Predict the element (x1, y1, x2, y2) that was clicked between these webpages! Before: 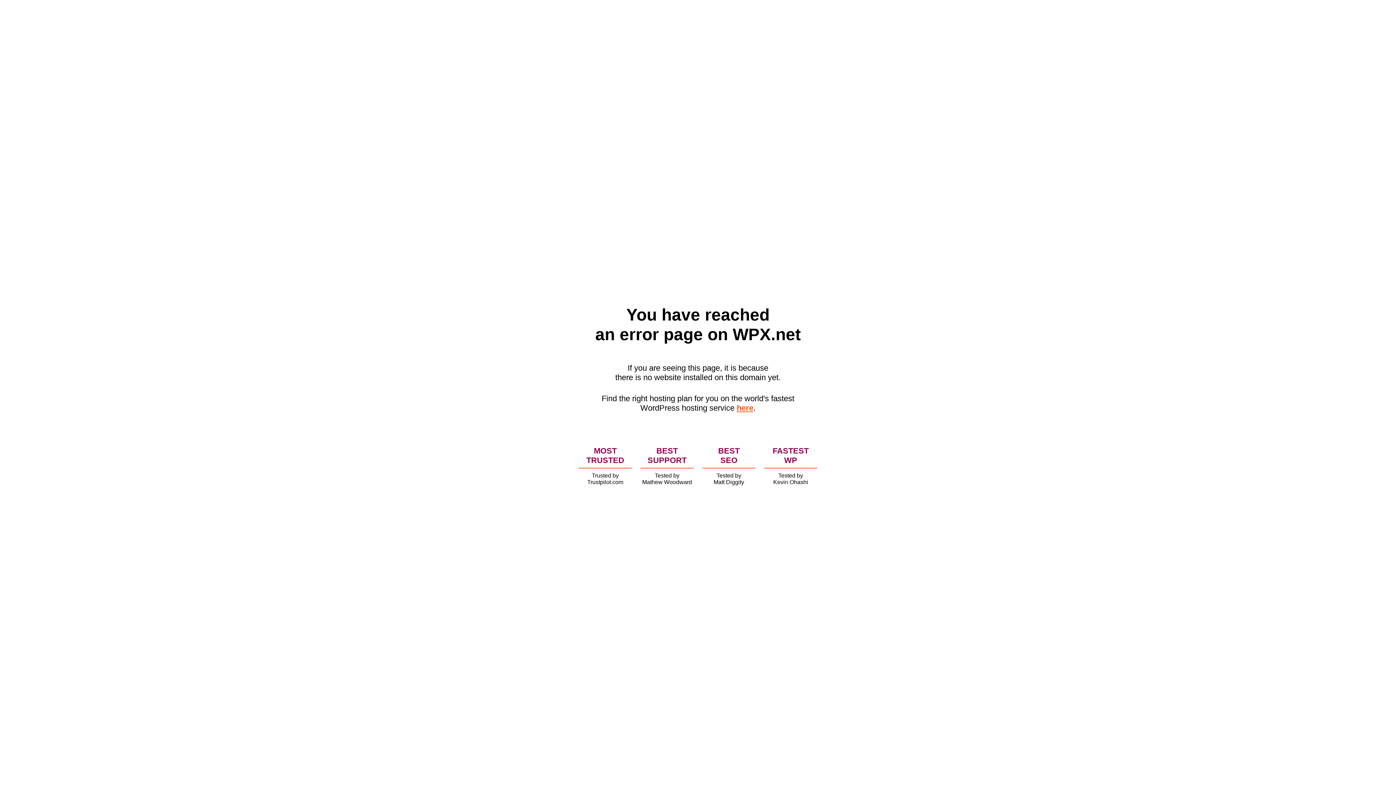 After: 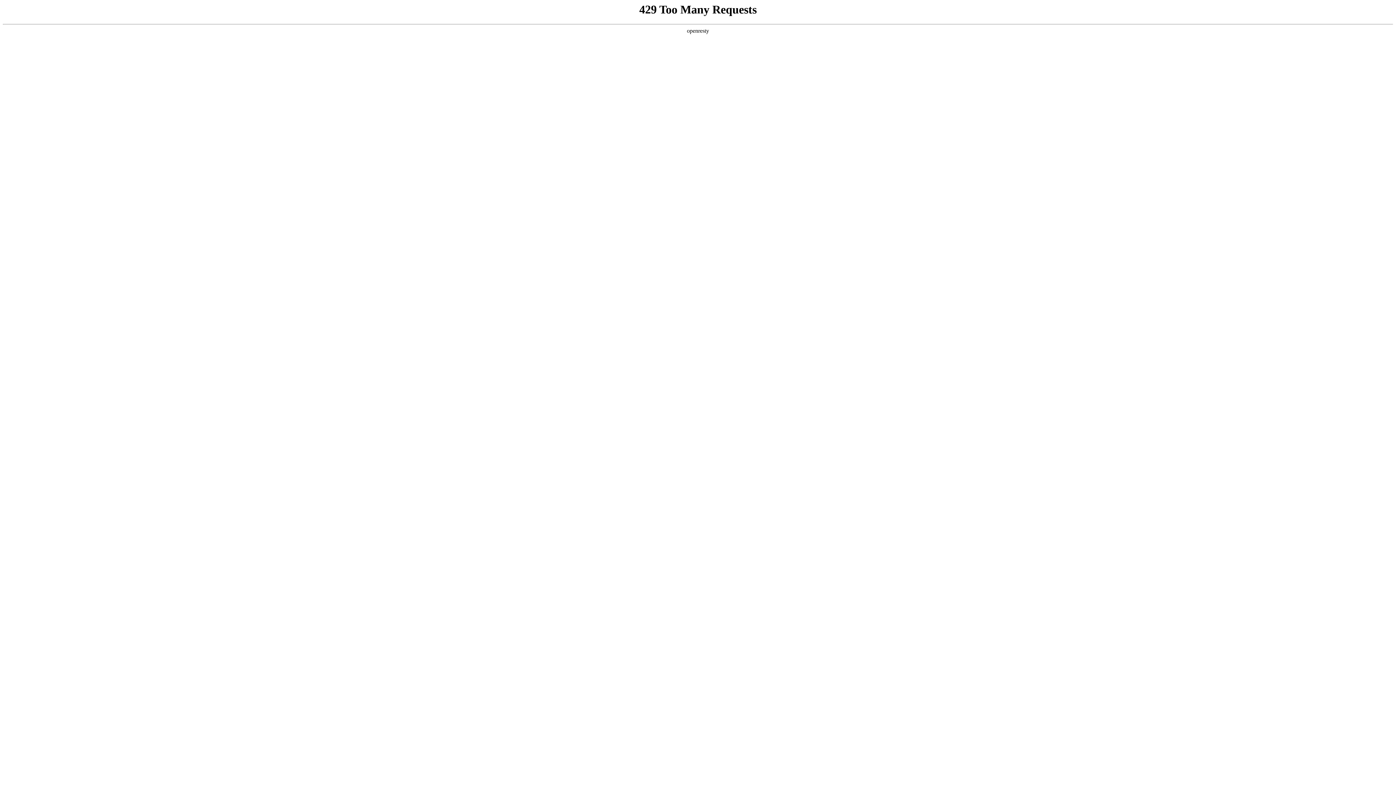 Action: label: here bbox: (736, 403, 753, 412)